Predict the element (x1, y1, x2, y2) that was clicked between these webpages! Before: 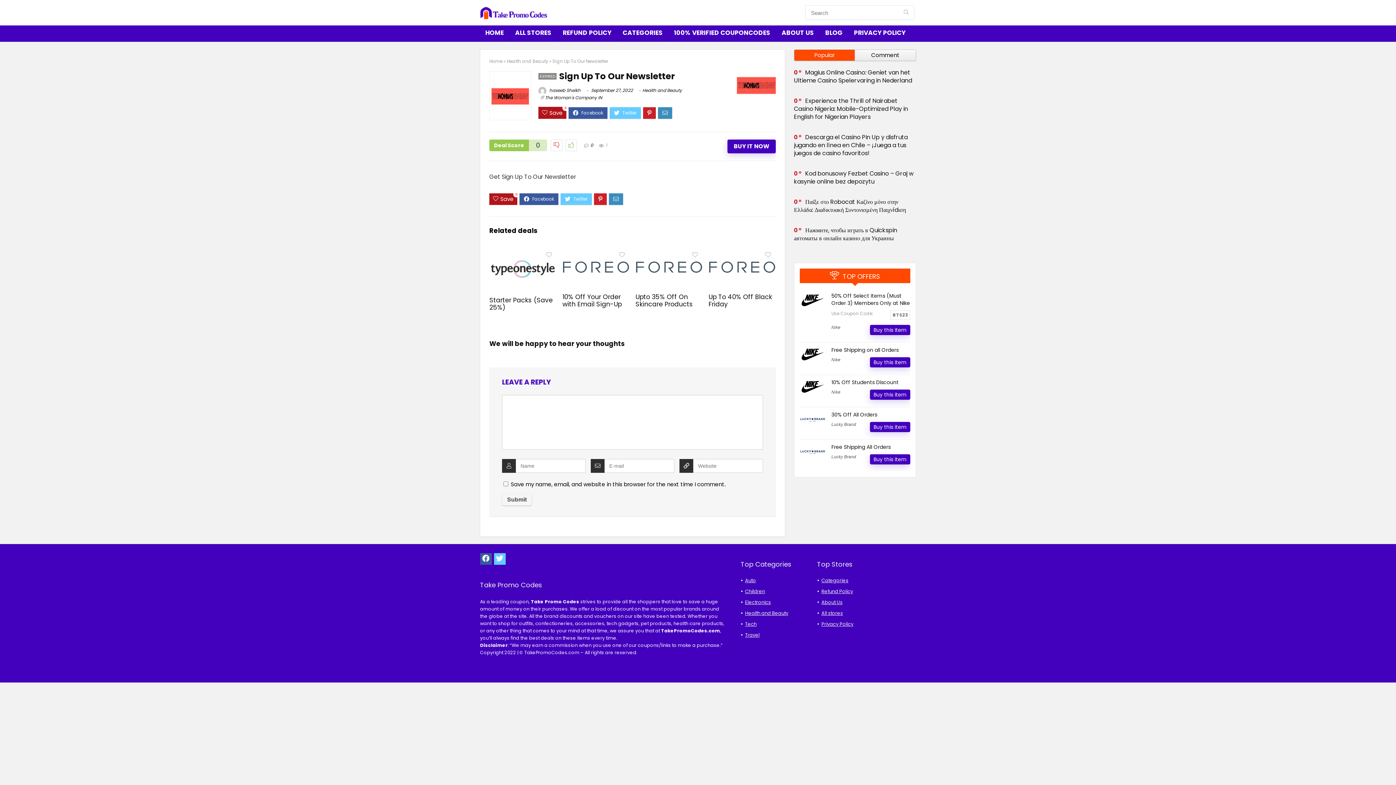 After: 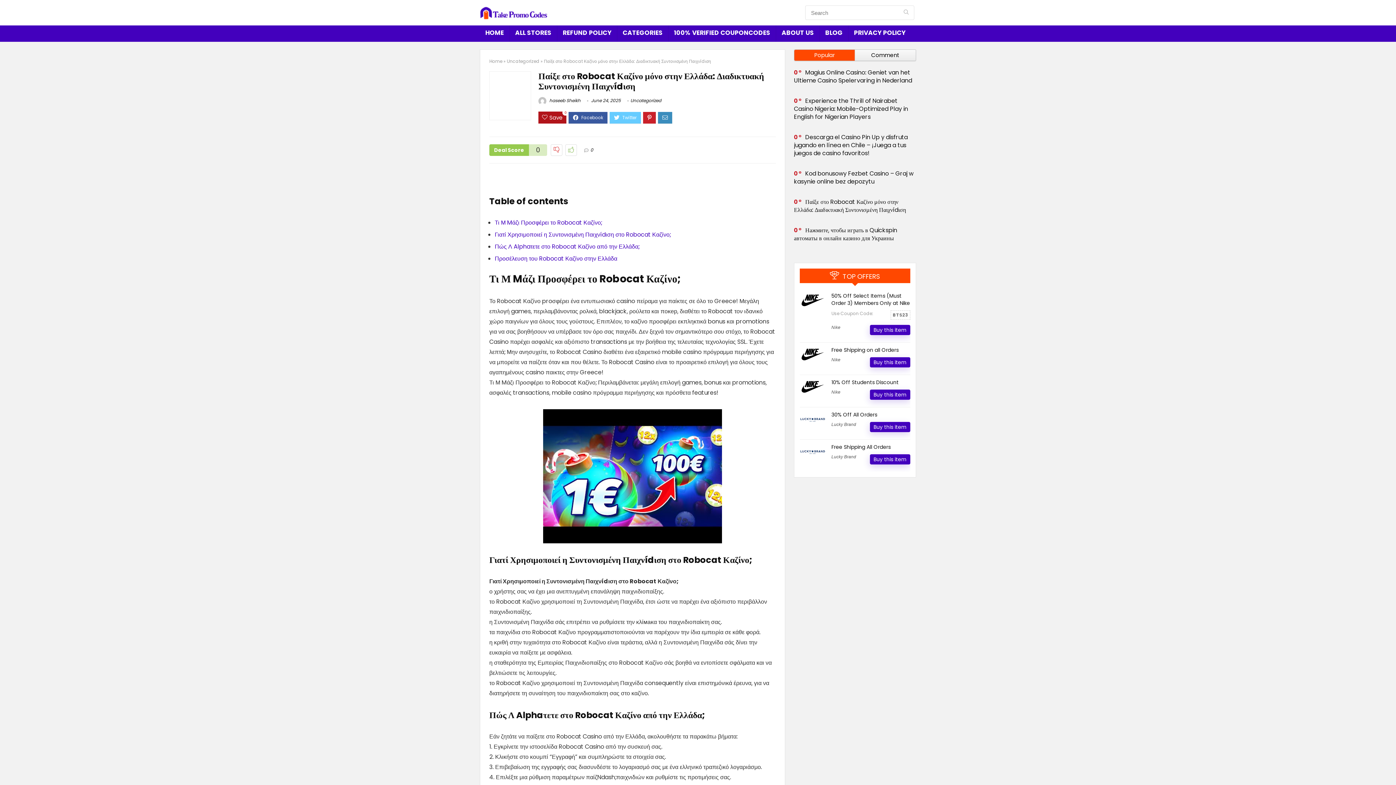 Action: bbox: (794, 197, 906, 214) label: Παίξε στο Robocat Καζίνο μόνο στην Ελλάδα: Διαδικτυακή Συντονισμένη Παιχνídιση